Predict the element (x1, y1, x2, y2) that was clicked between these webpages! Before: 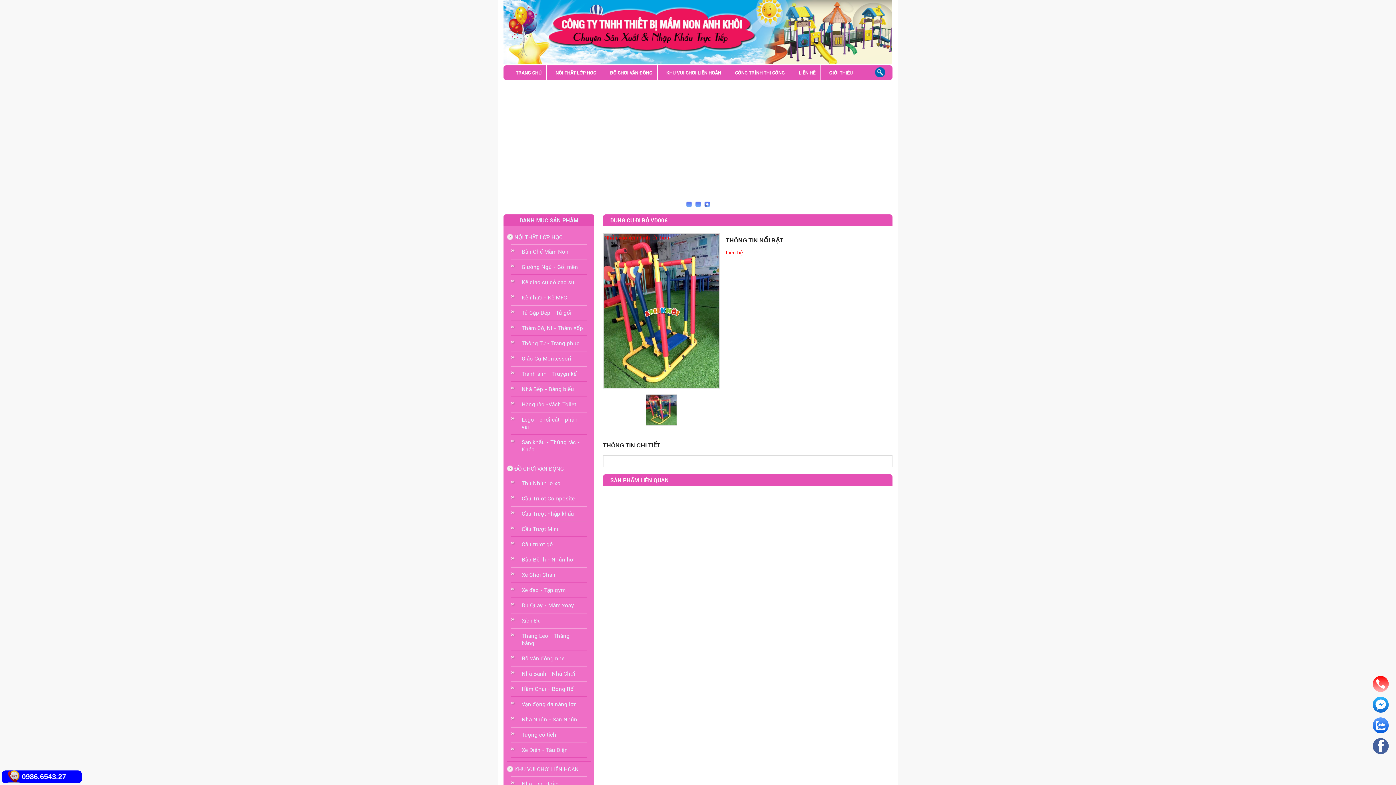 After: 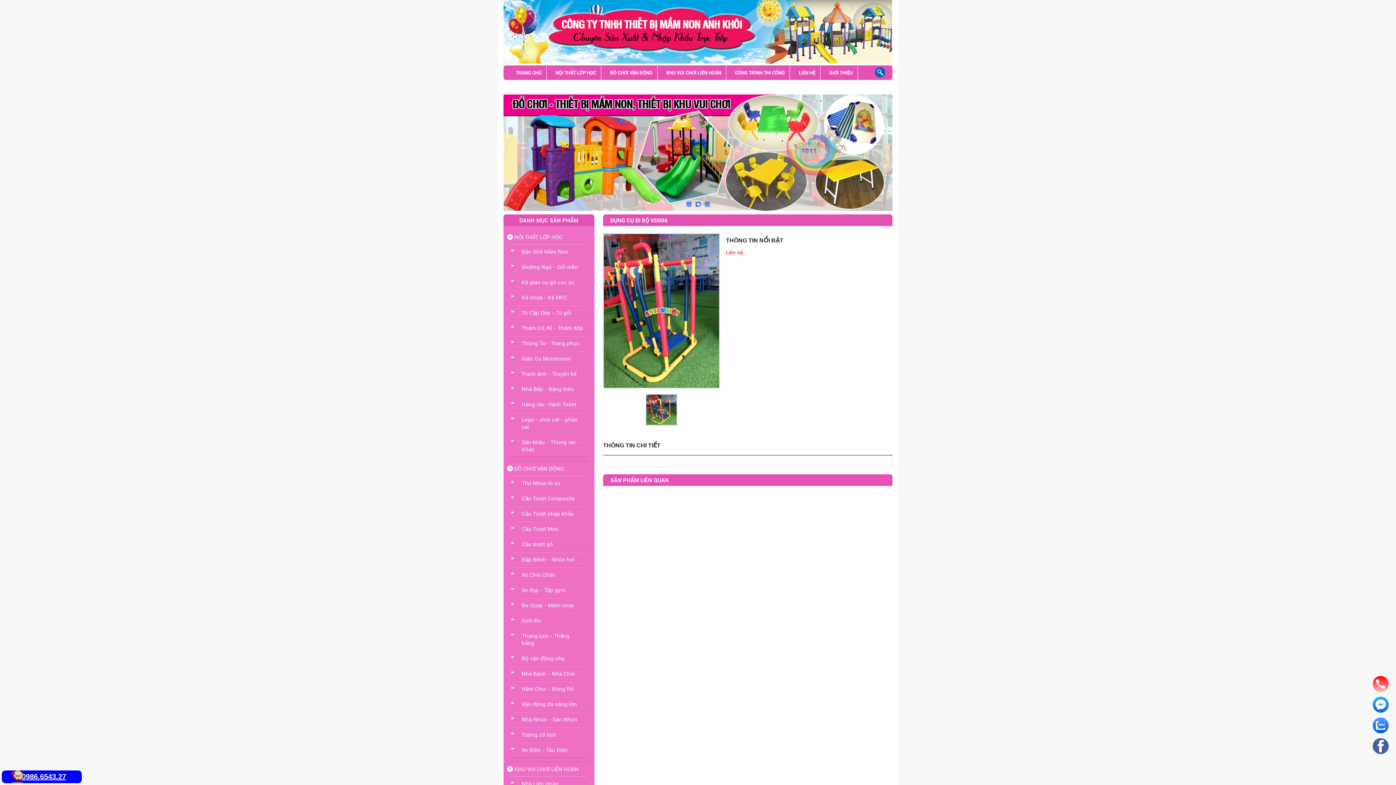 Action: label: 0986.6543.27 bbox: (5, 770, 78, 783)